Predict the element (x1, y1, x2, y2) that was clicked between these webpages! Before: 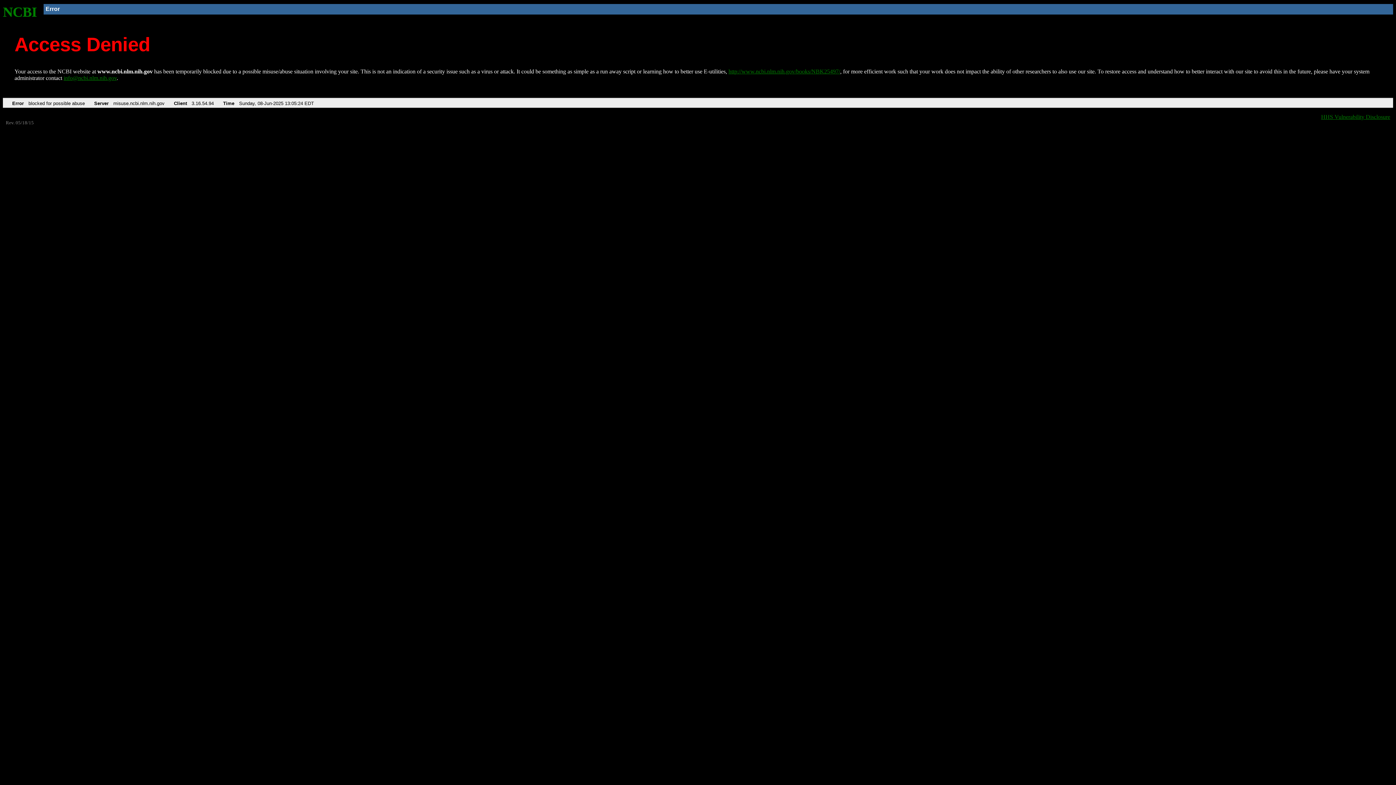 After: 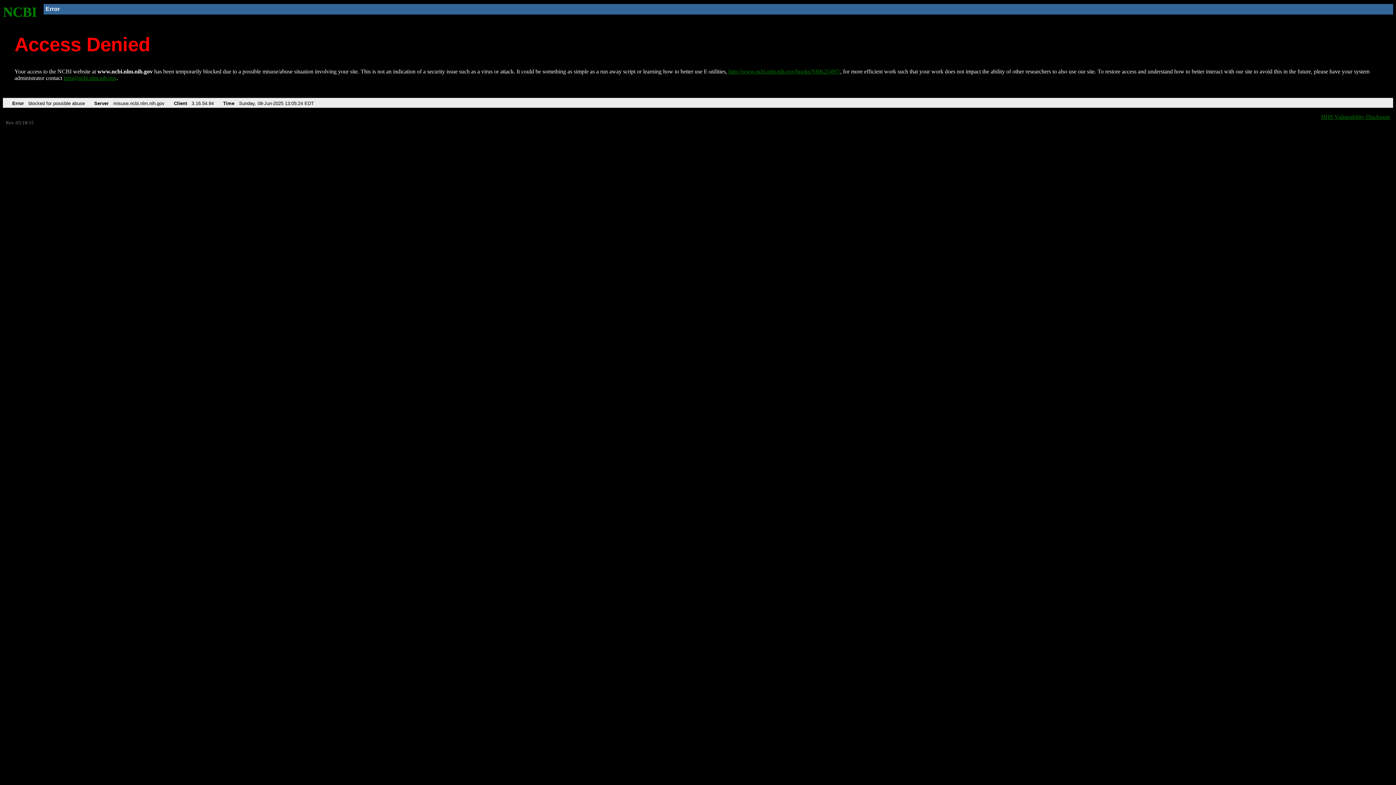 Action: bbox: (63, 75, 116, 81) label: info@ncbi.nlm.nih.gov